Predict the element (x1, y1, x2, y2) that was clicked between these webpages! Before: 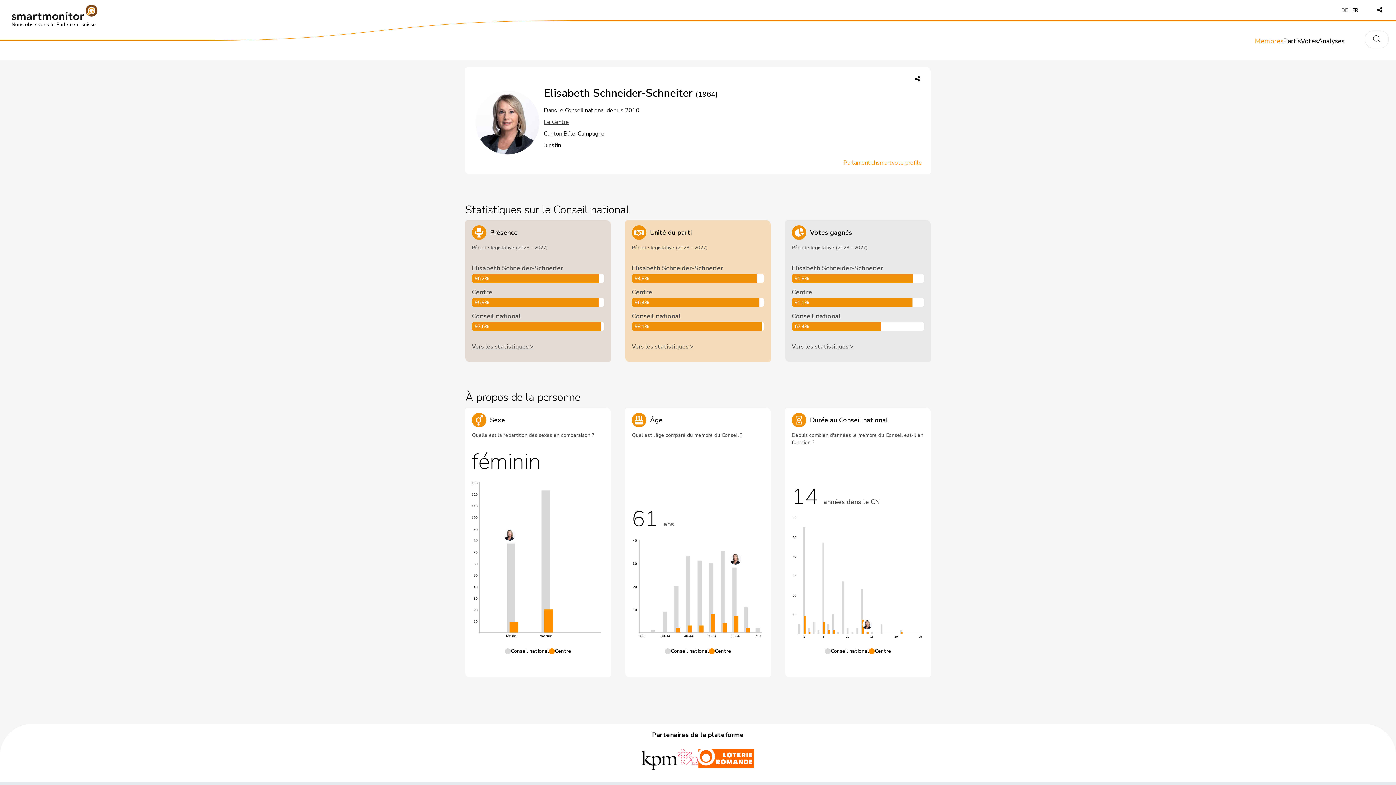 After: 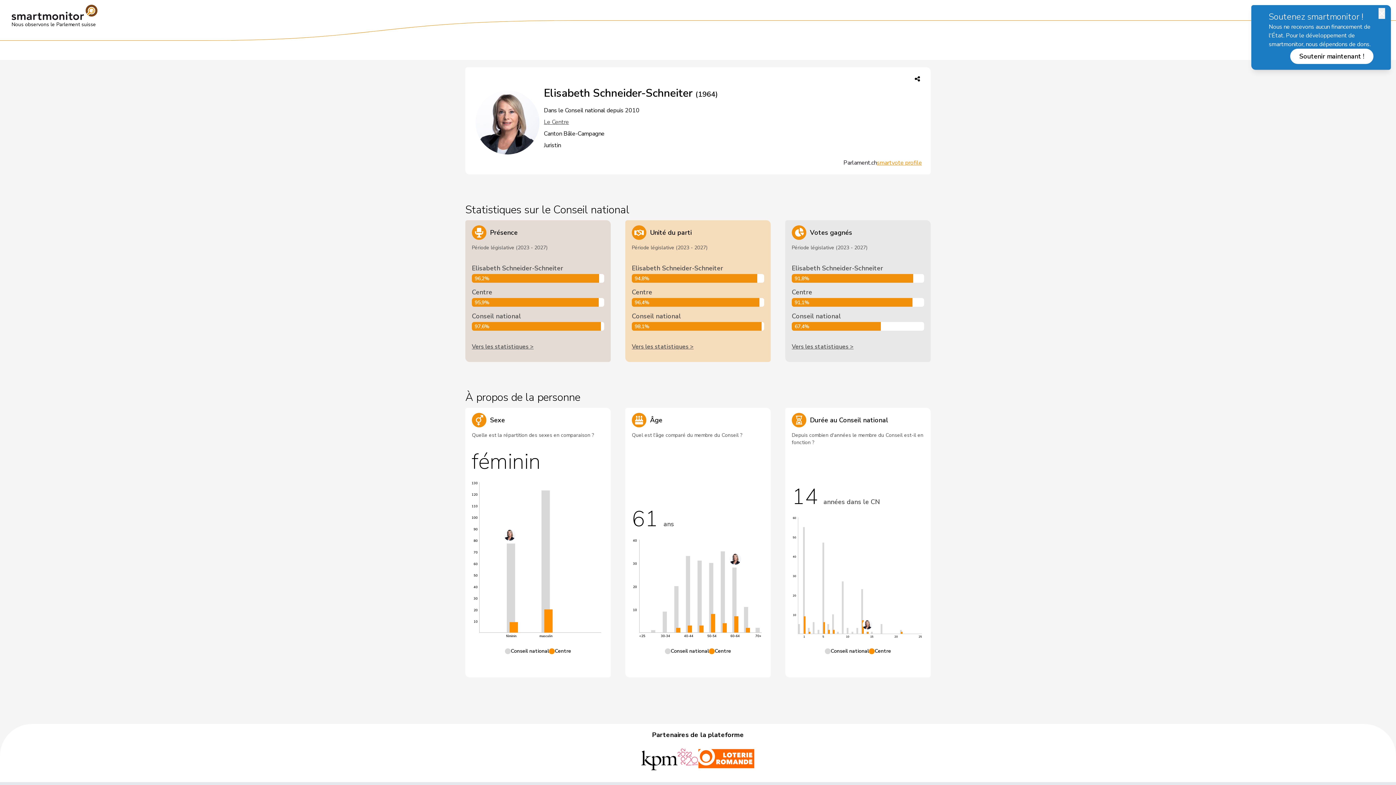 Action: bbox: (843, 158, 877, 167) label: Parlament.ch